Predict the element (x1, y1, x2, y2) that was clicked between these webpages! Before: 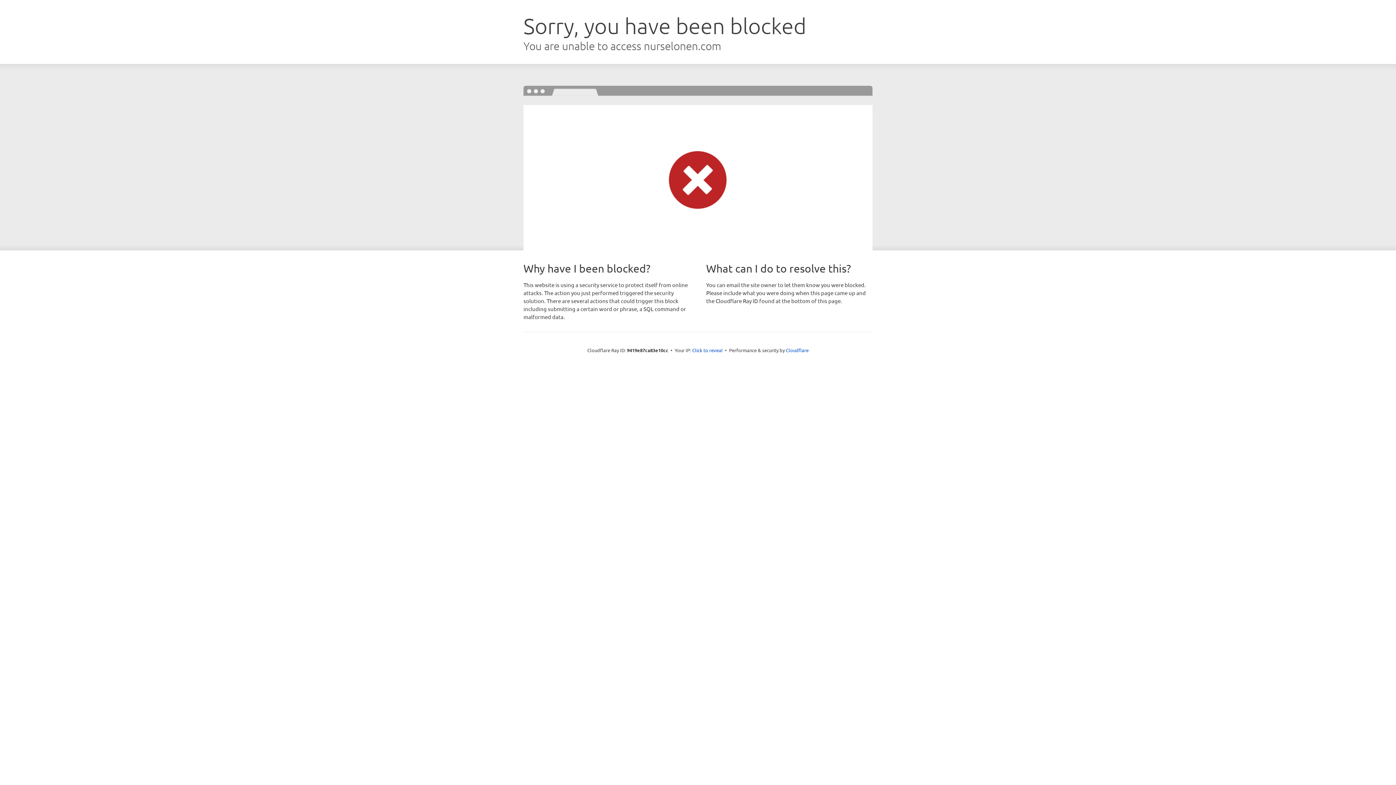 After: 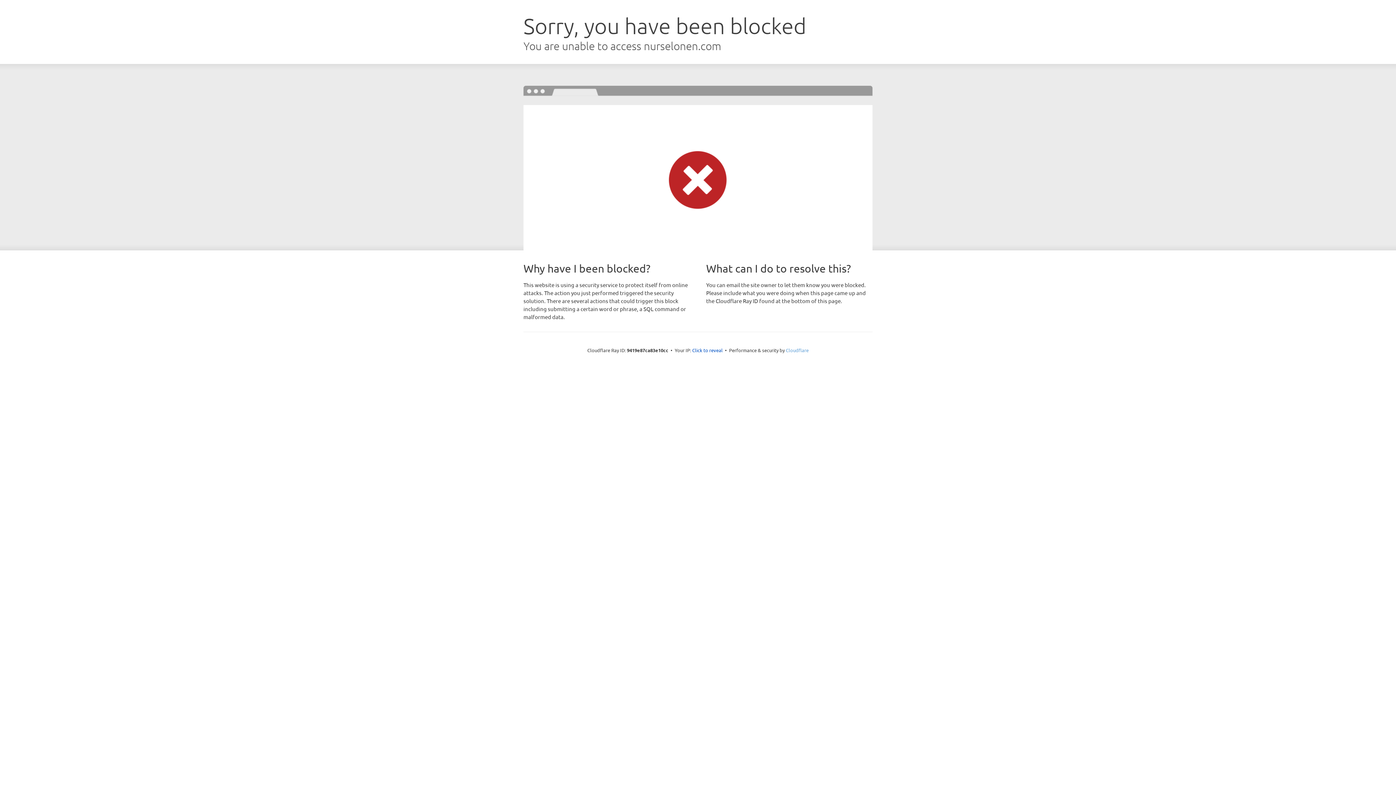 Action: bbox: (786, 347, 808, 353) label: Cloudflare